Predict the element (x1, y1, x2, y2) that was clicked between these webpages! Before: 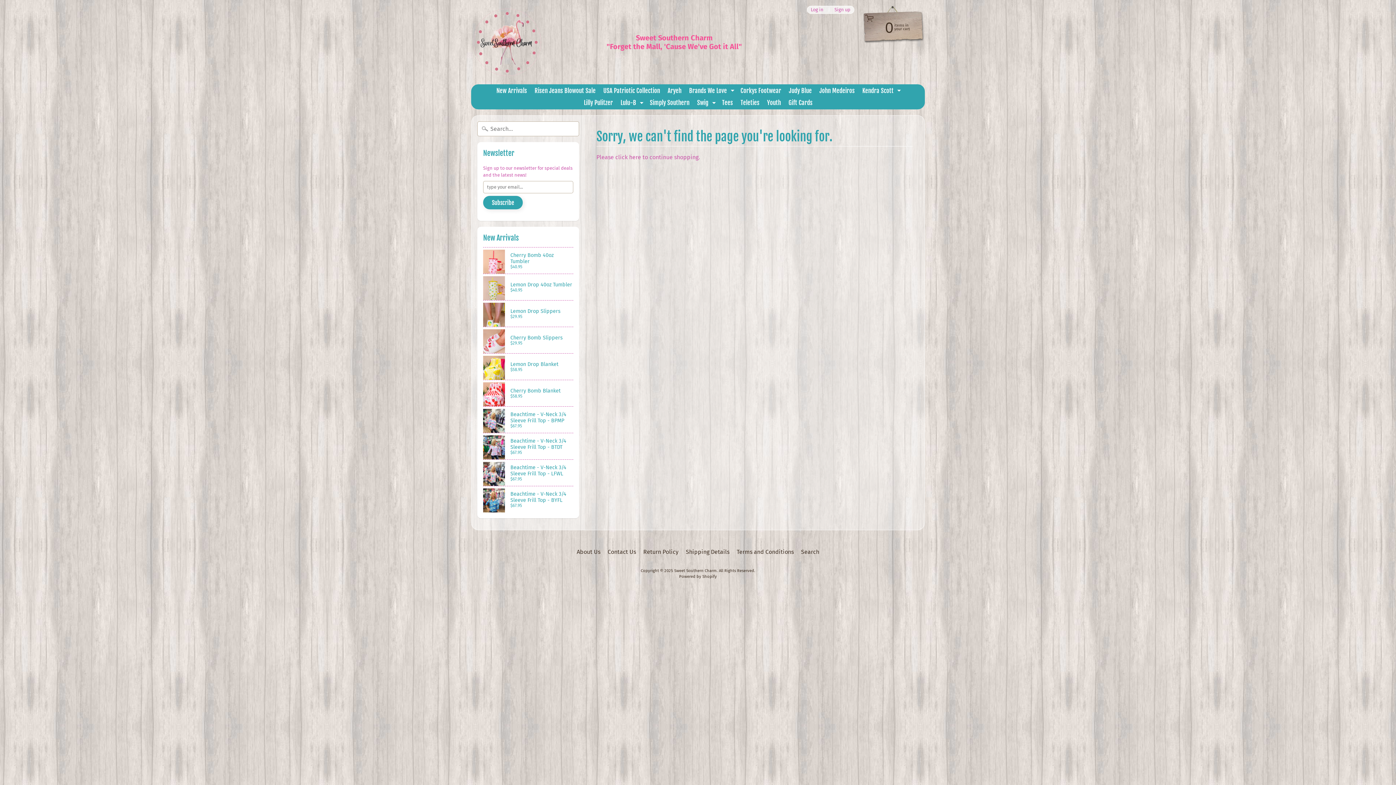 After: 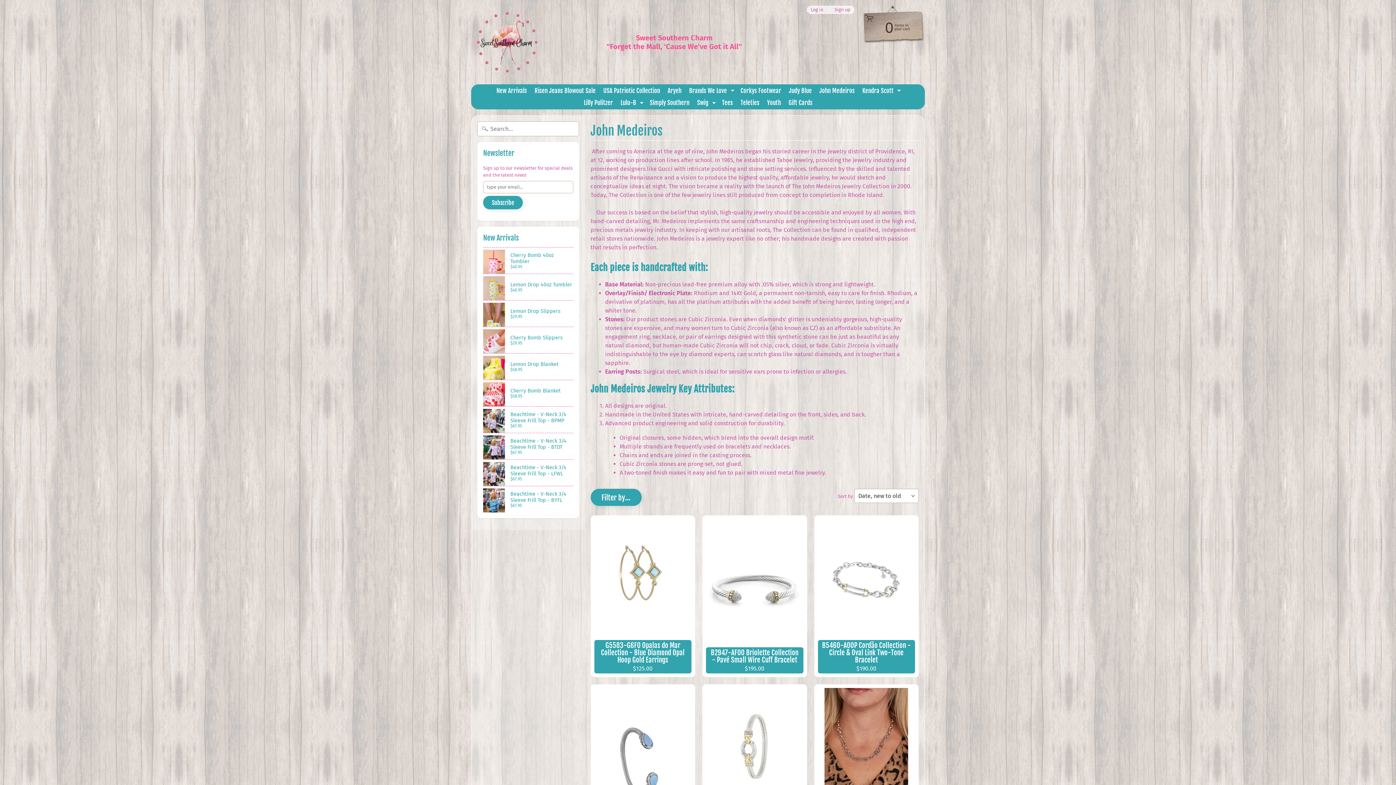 Action: bbox: (816, 84, 858, 96) label: John Medeiros